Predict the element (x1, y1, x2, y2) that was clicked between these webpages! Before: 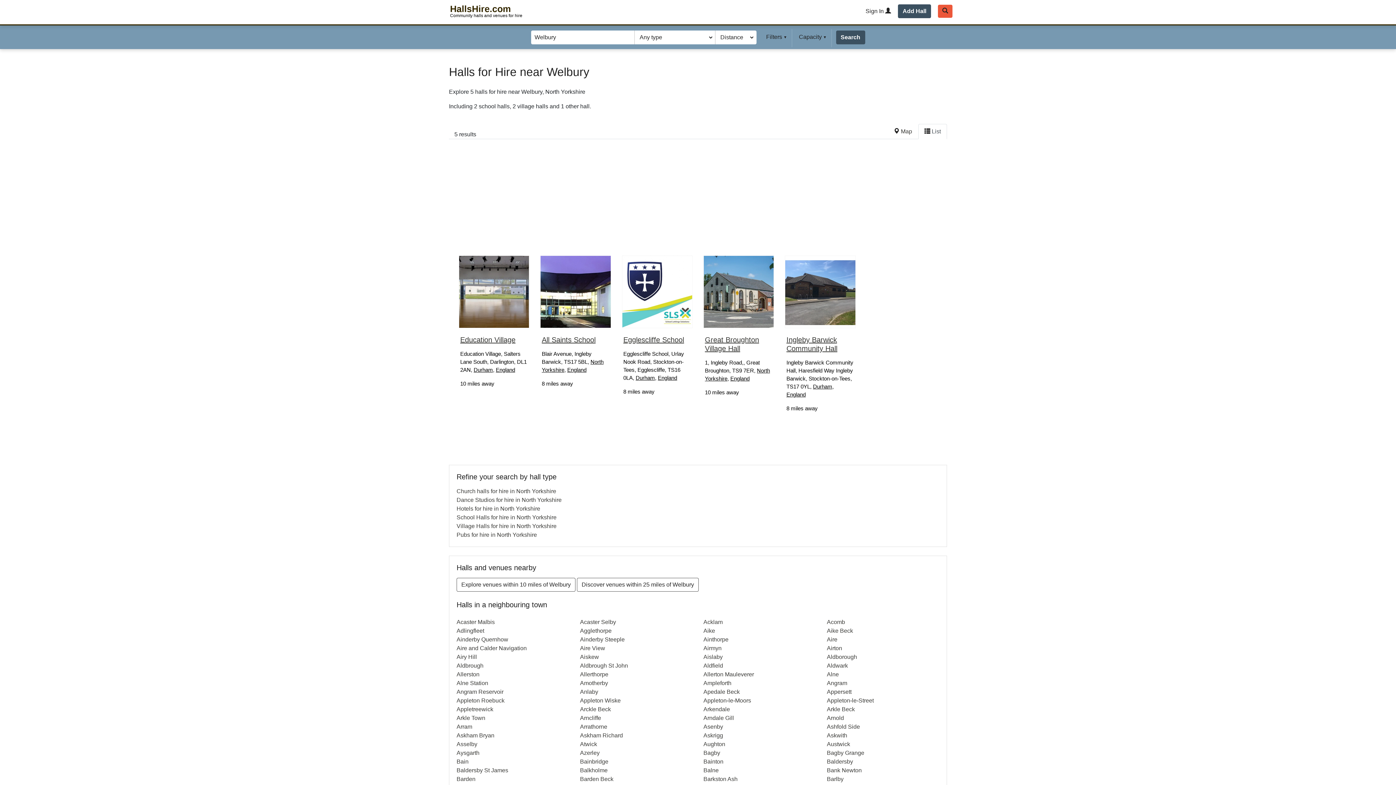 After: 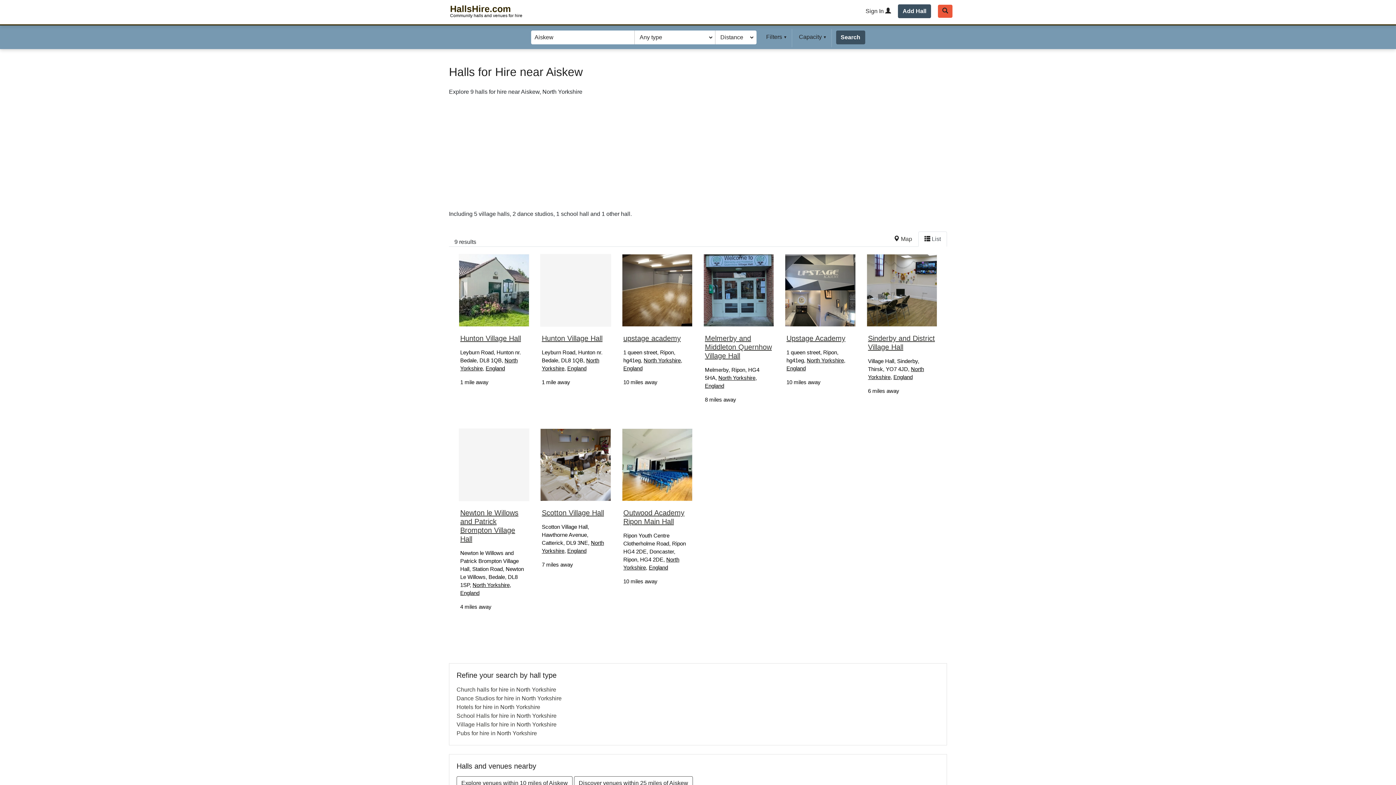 Action: label: Aiskew bbox: (574, 653, 698, 661)